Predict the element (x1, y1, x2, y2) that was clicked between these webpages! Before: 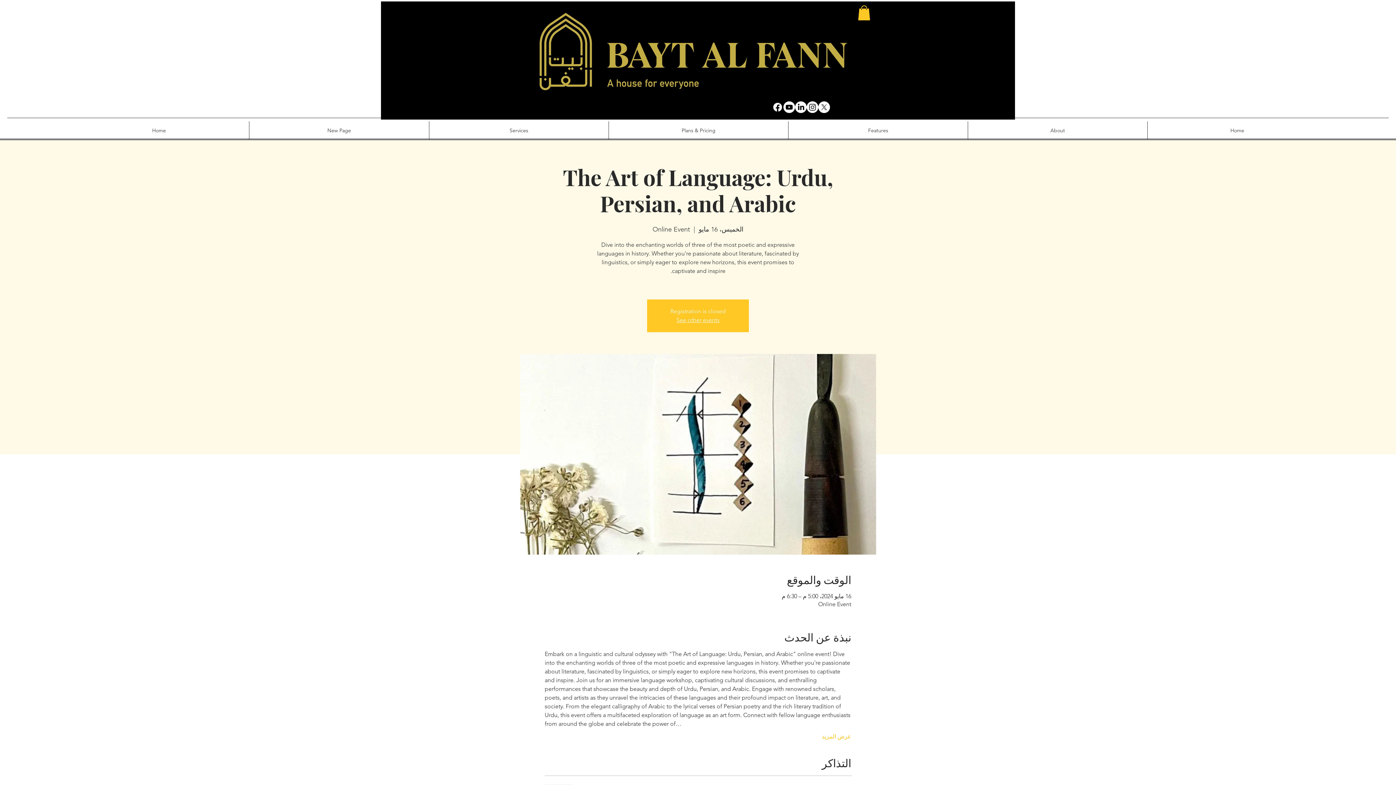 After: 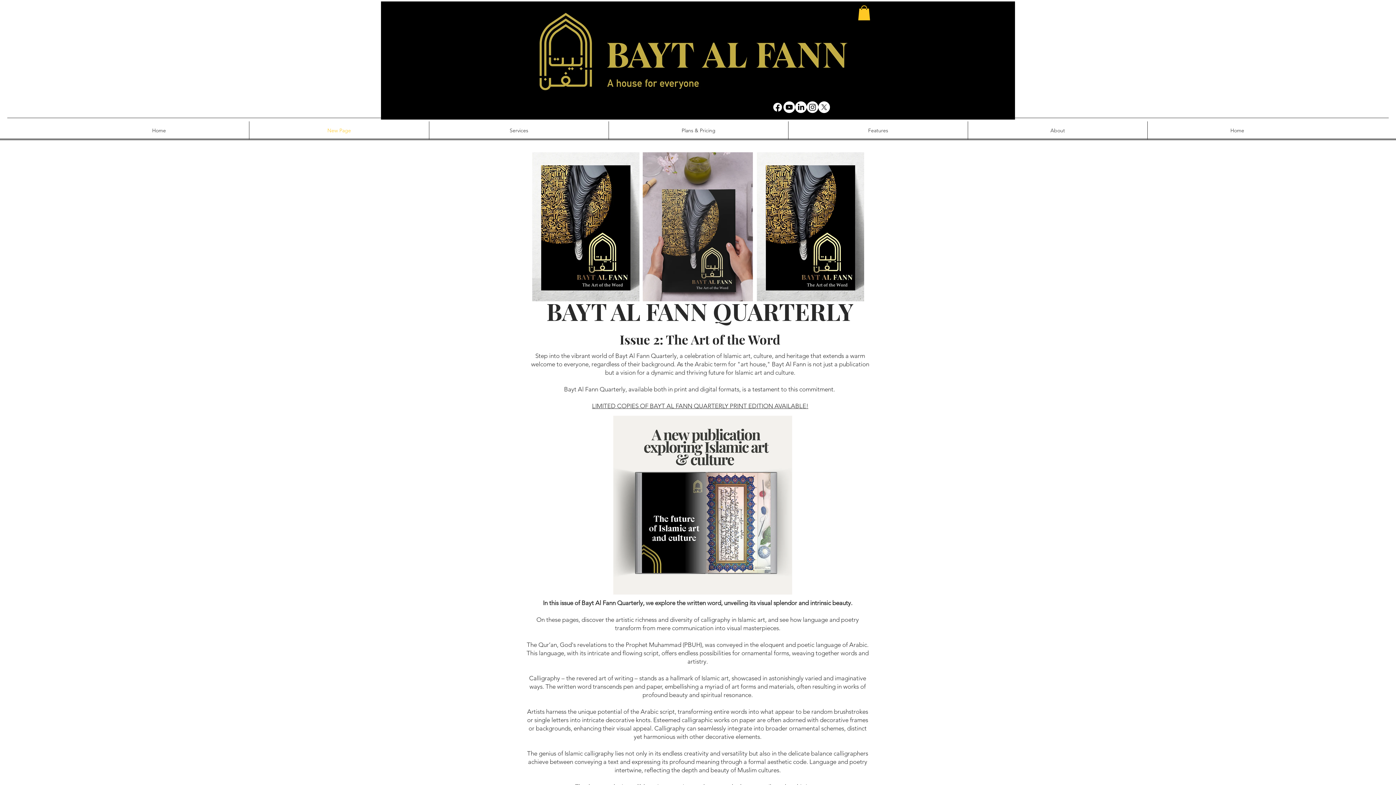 Action: label: New Page bbox: (249, 121, 429, 139)